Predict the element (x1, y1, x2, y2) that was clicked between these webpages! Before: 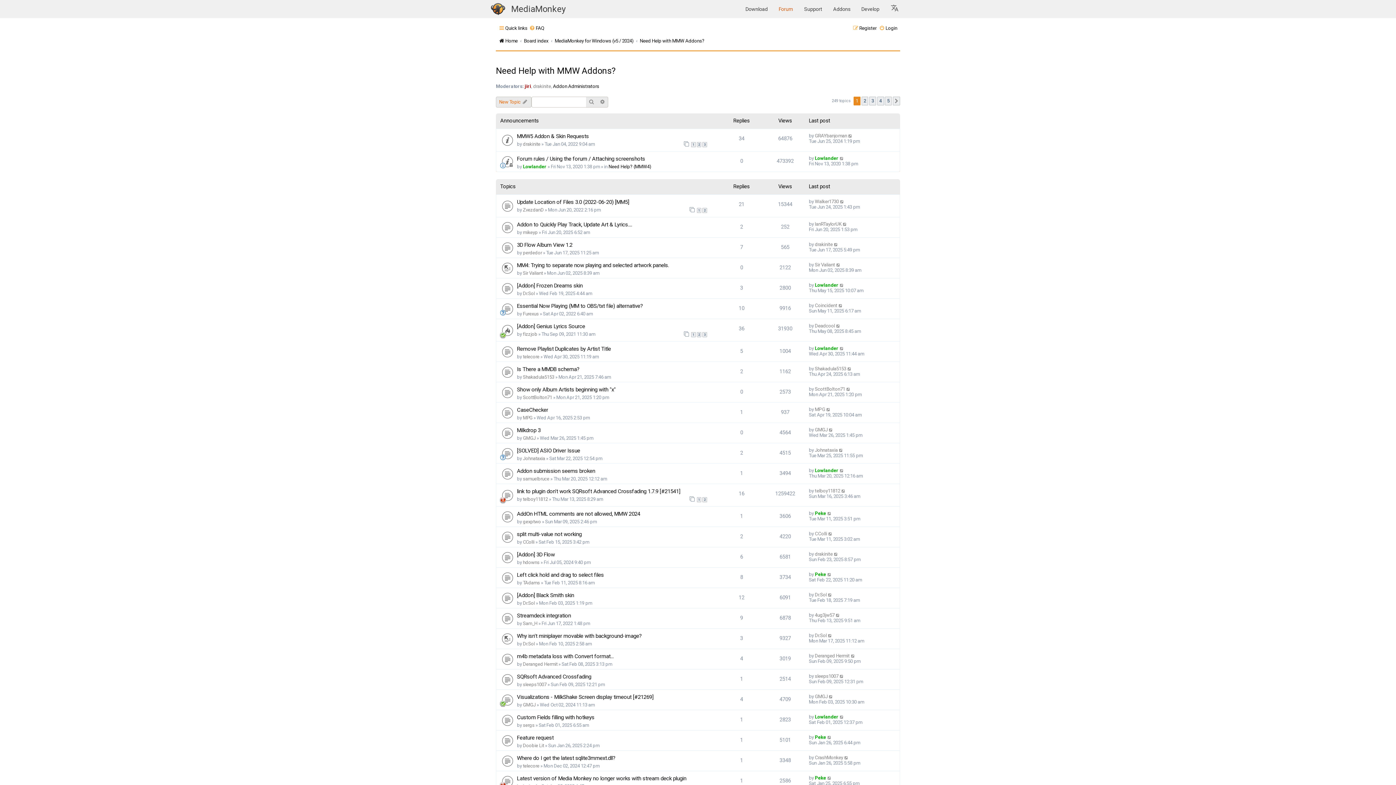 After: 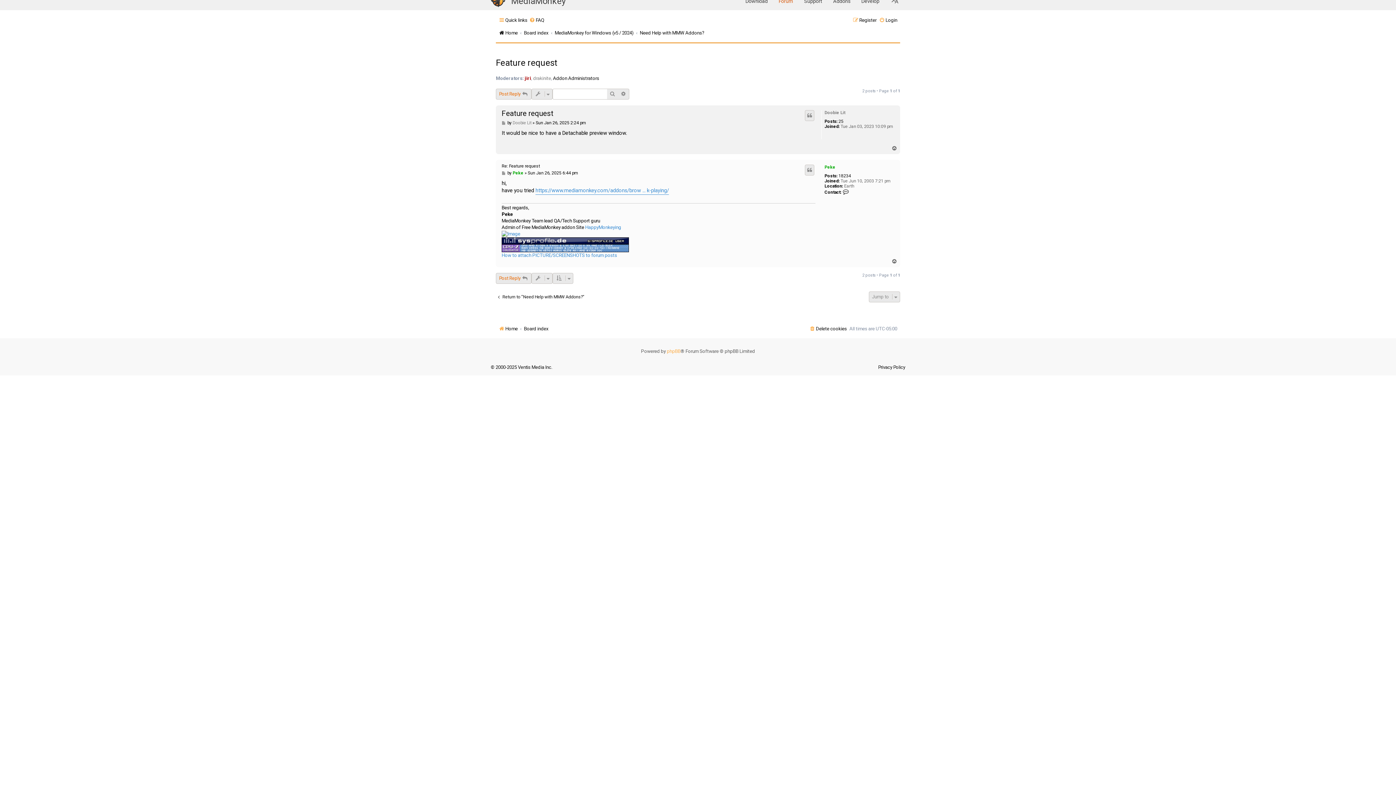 Action: bbox: (827, 734, 832, 740)